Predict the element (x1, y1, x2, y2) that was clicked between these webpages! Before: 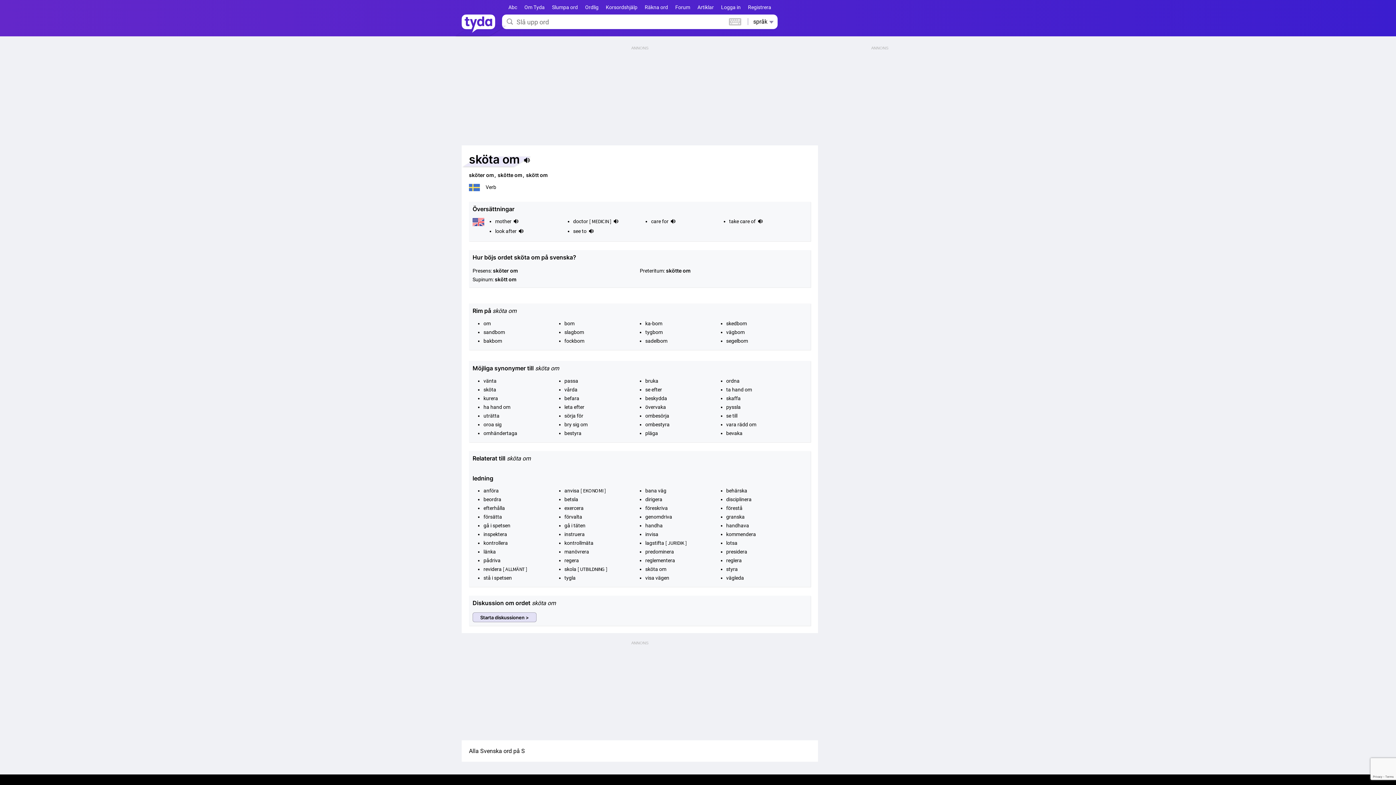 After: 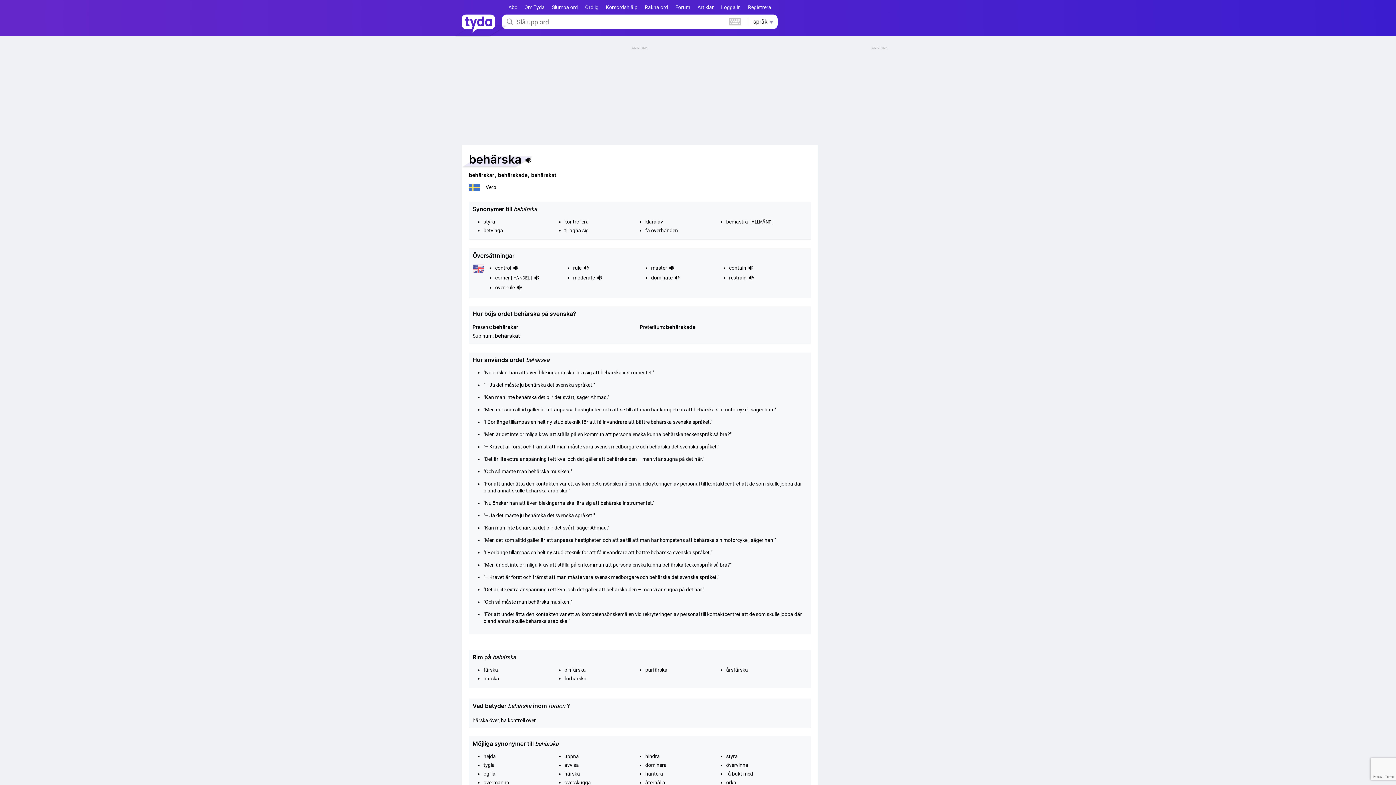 Action: bbox: (726, 488, 747, 493) label: behärska